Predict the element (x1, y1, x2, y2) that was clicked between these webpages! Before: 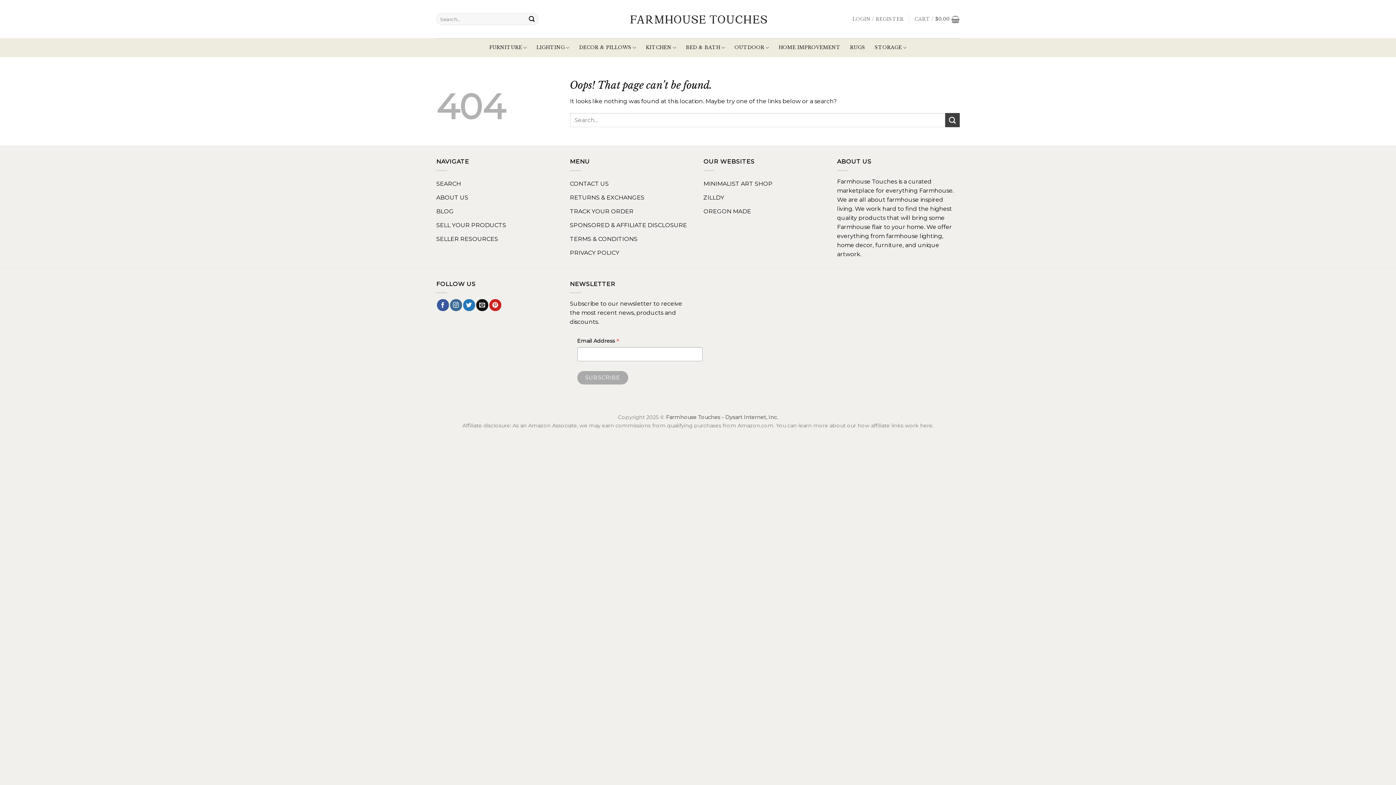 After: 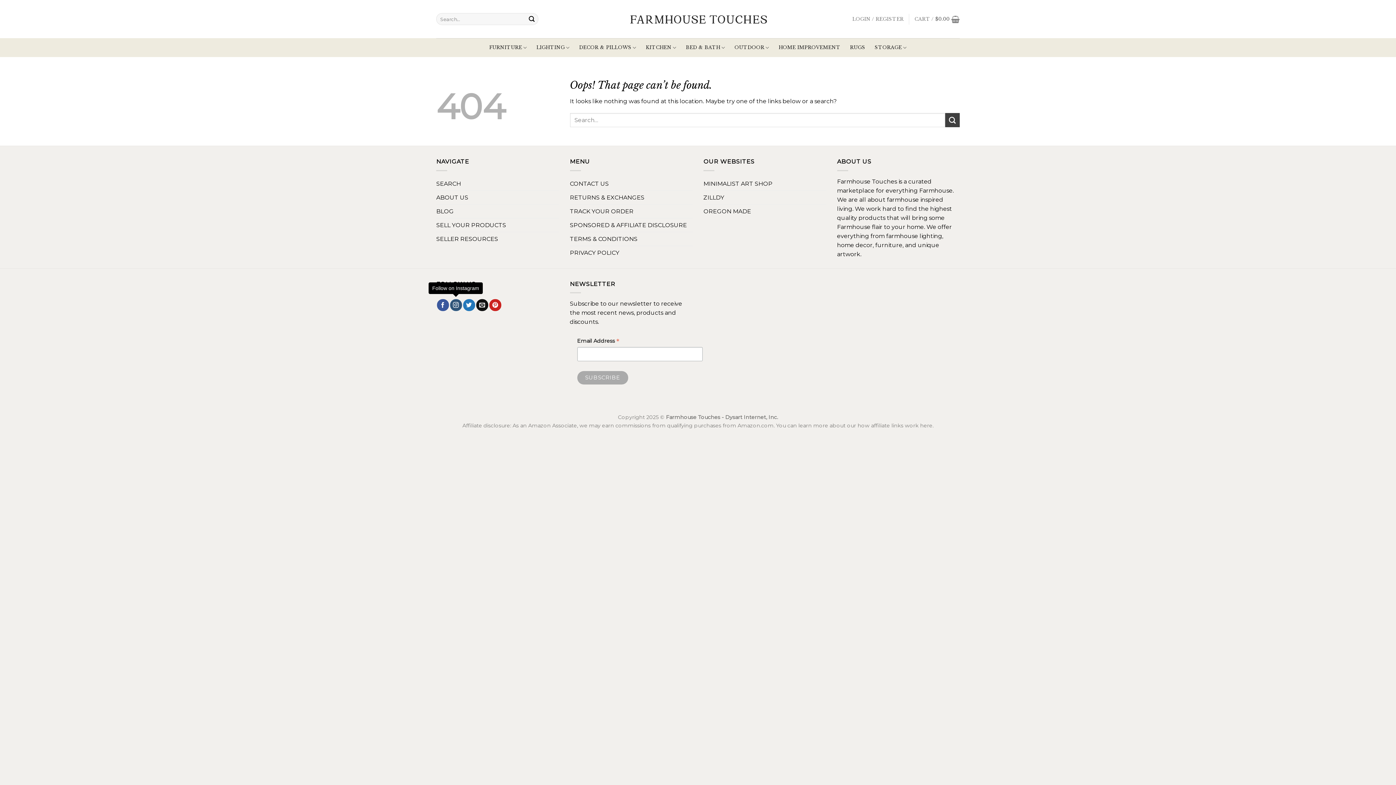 Action: bbox: (450, 299, 462, 311) label: Follow on Instagram